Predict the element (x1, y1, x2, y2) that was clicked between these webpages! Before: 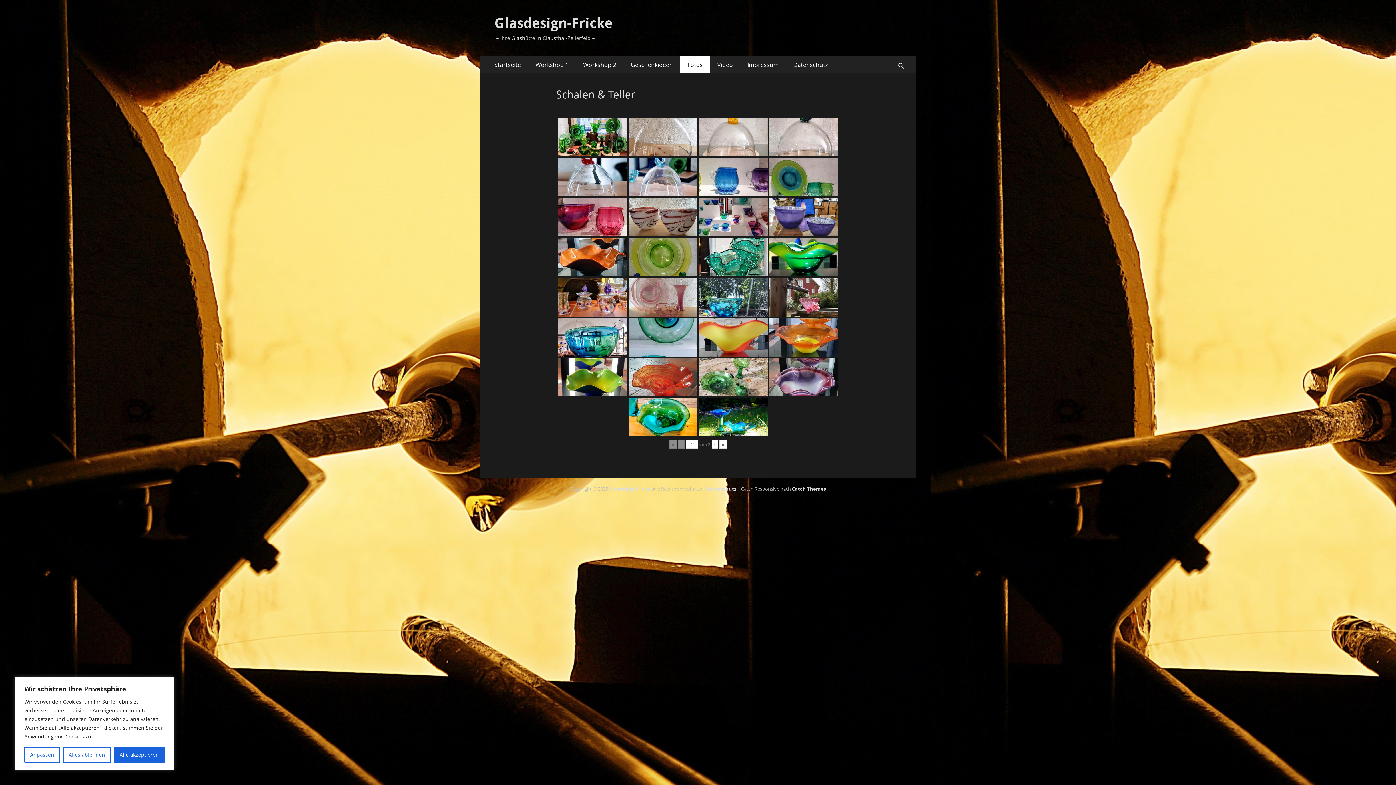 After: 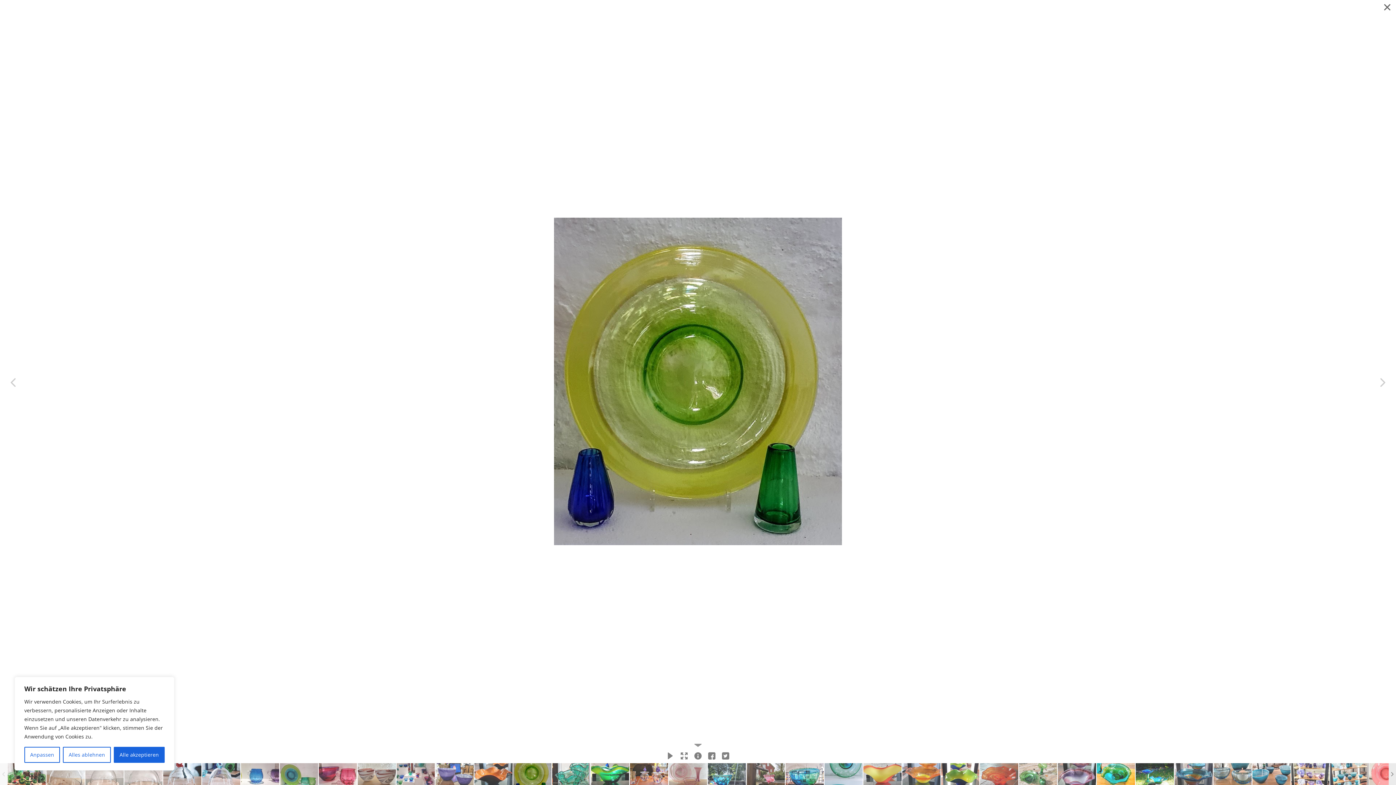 Action: bbox: (628, 237, 697, 276) label: Obst Teller